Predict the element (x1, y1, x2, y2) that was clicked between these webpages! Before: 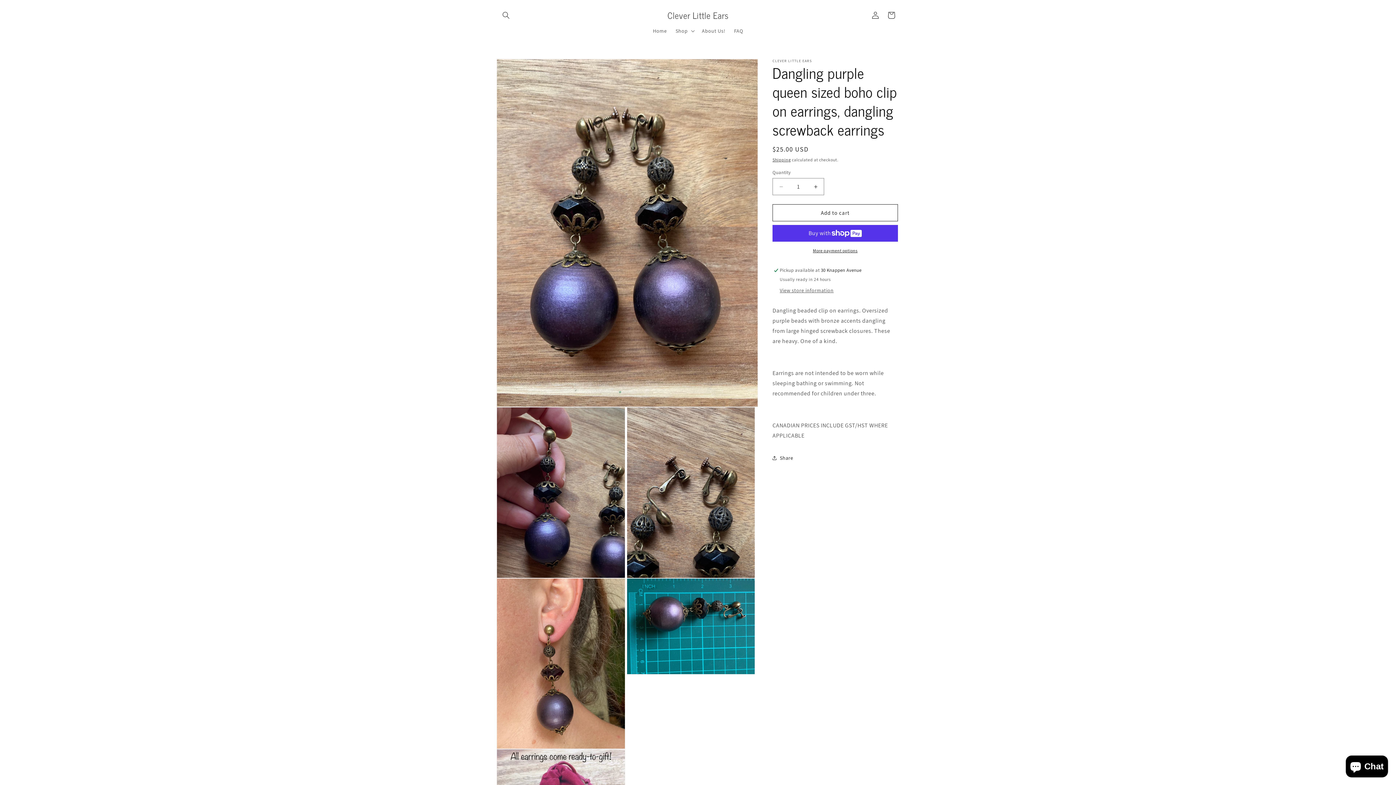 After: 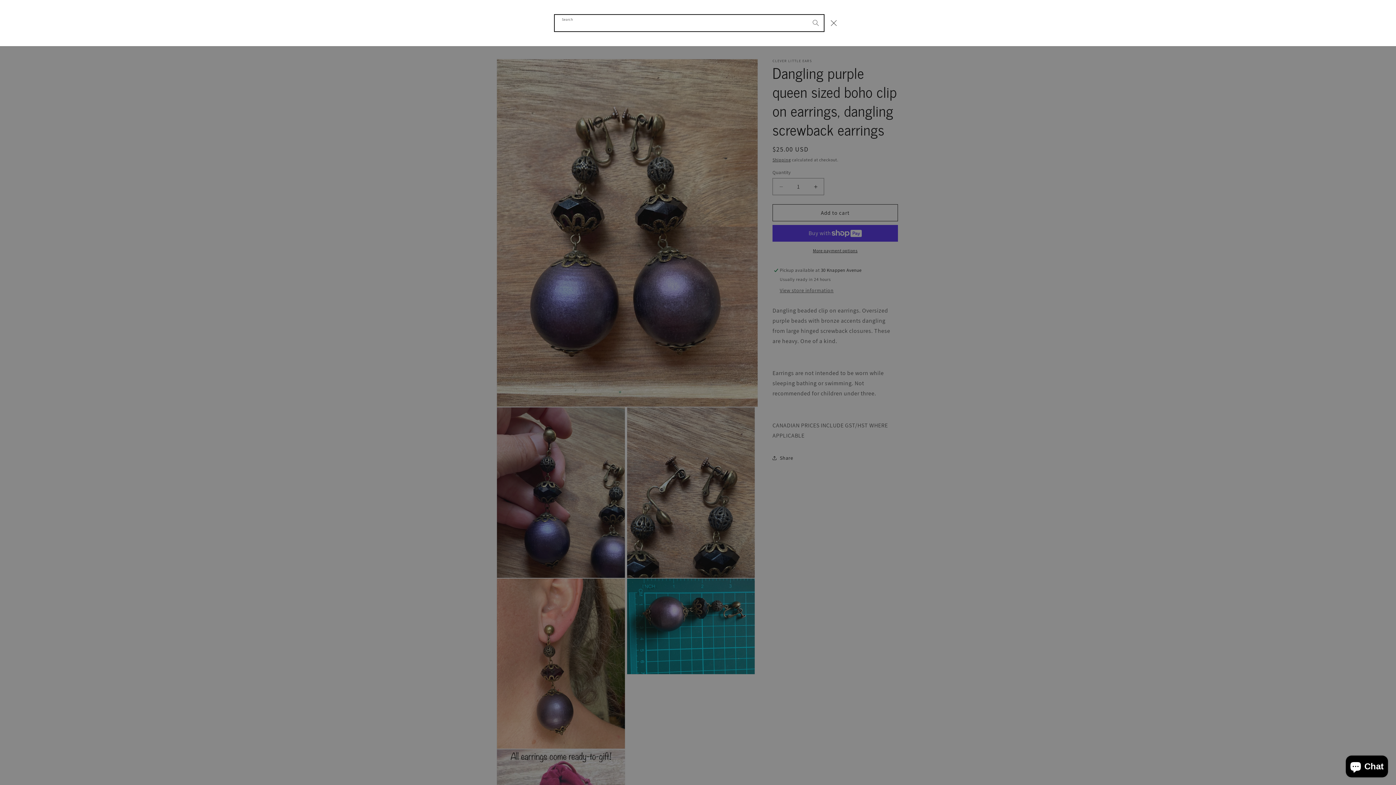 Action: bbox: (498, 7, 514, 23) label: Search